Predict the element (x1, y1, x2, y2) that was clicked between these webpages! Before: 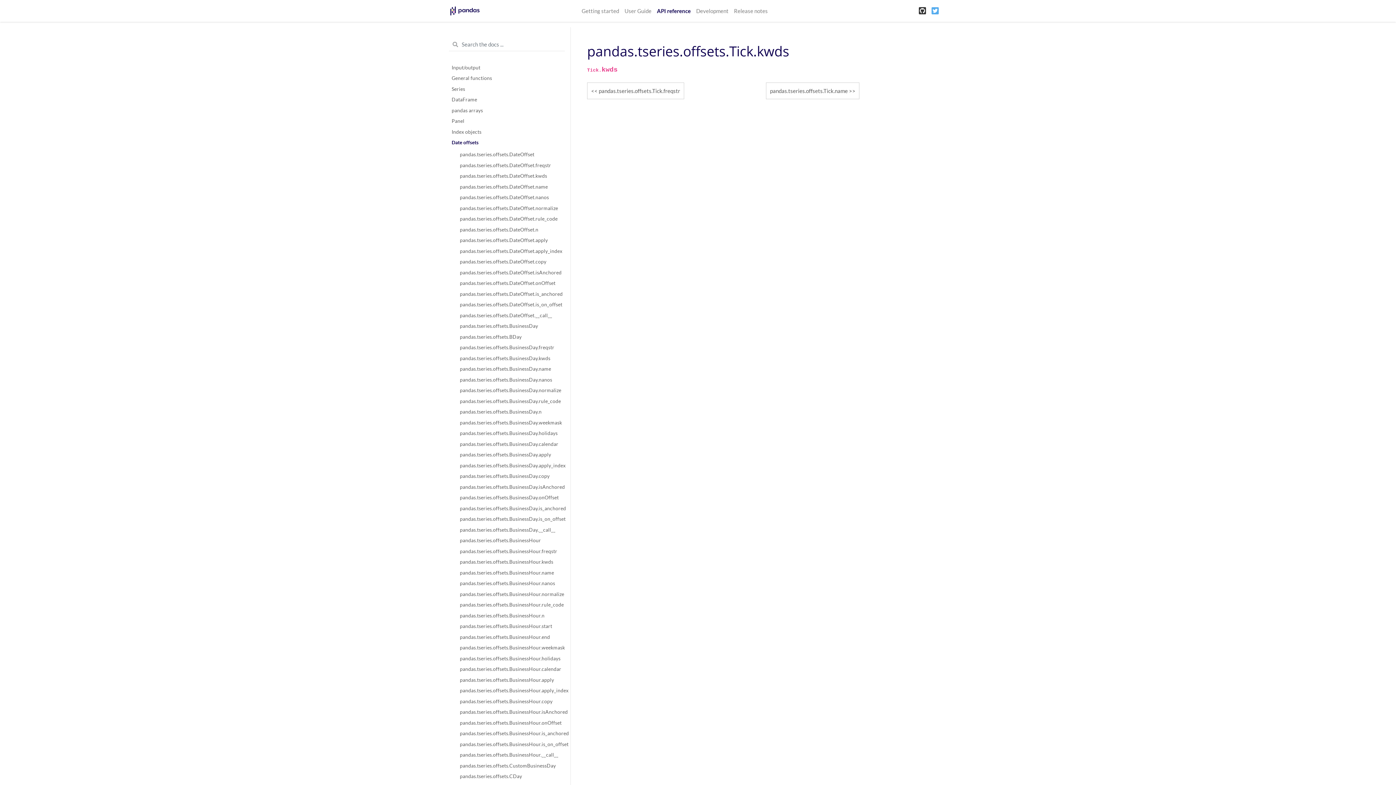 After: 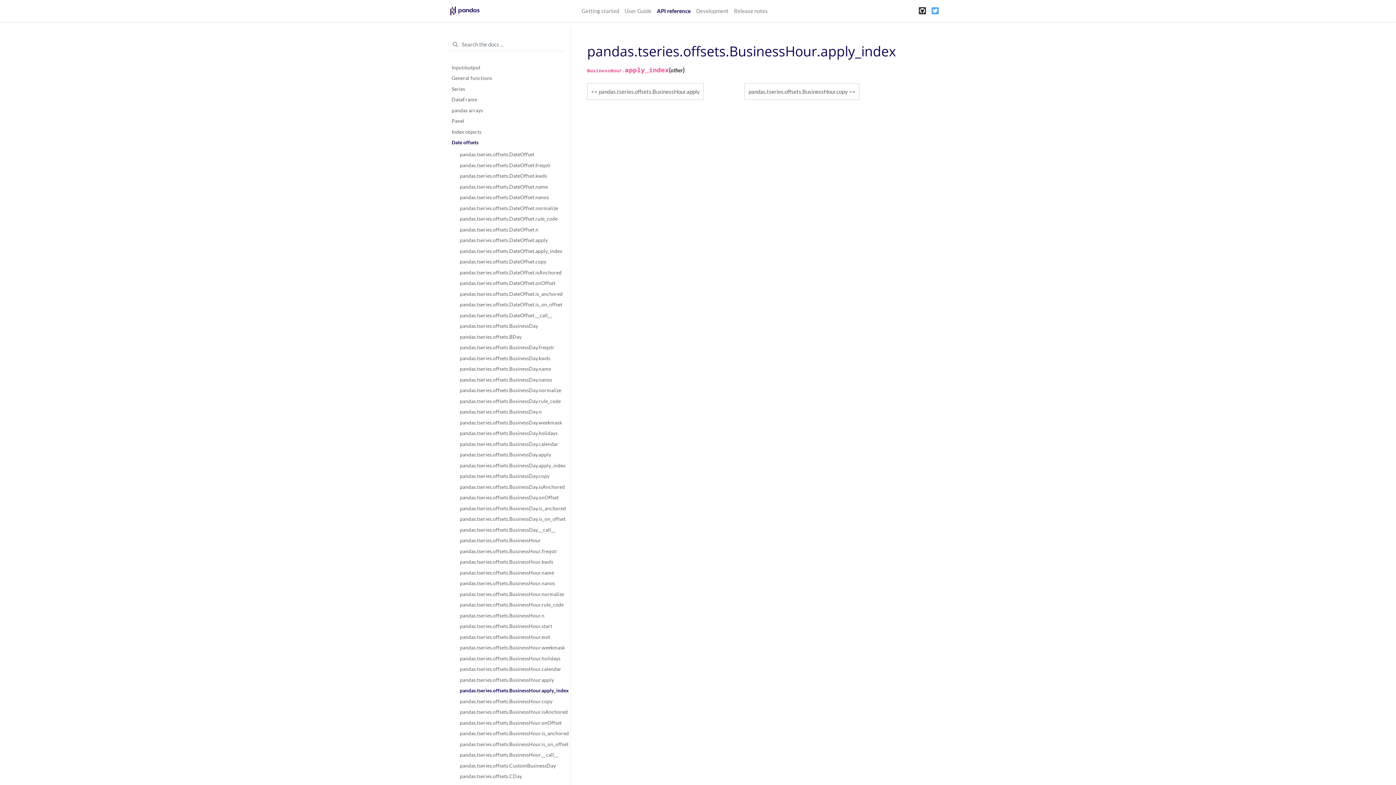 Action: bbox: (451, 685, 562, 696) label: pandas.tseries.offsets.BusinessHour.apply_index